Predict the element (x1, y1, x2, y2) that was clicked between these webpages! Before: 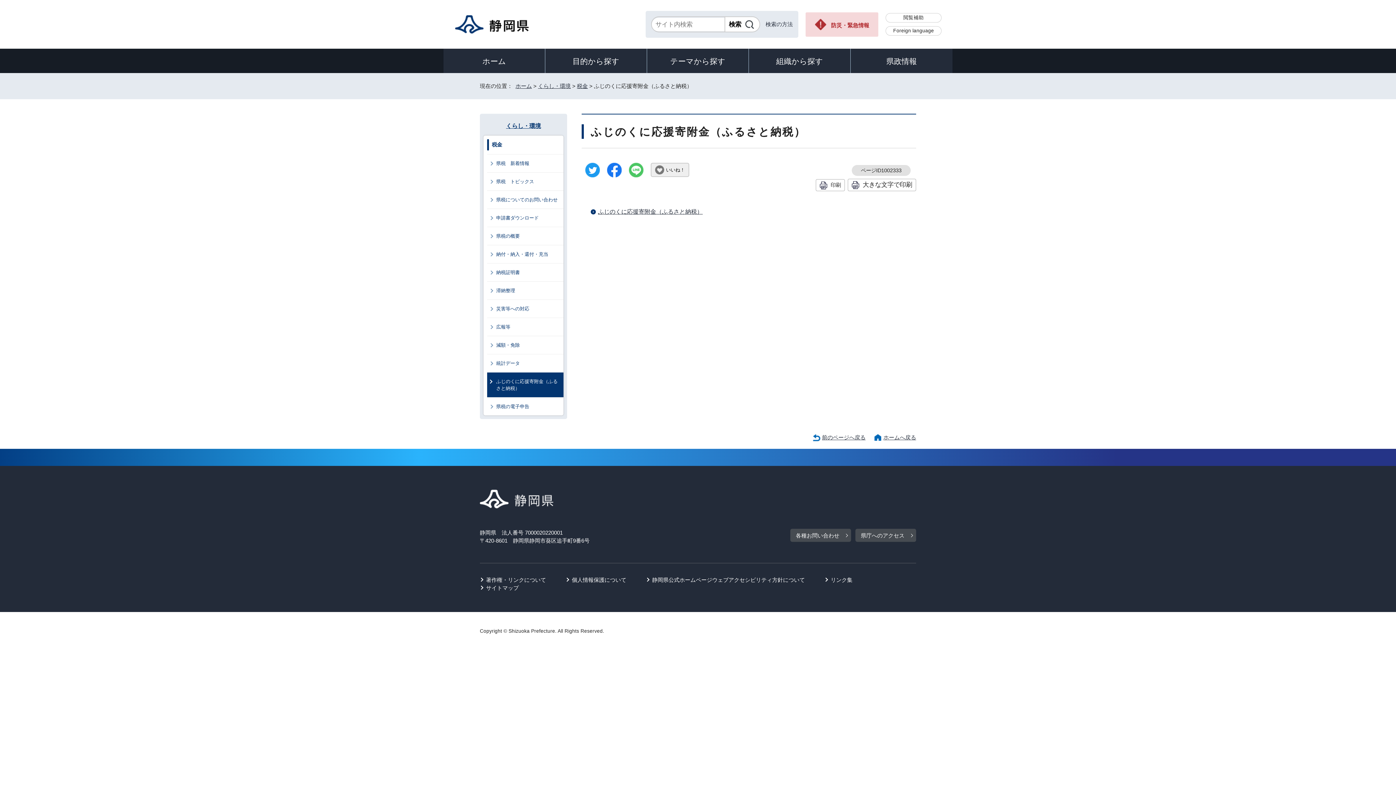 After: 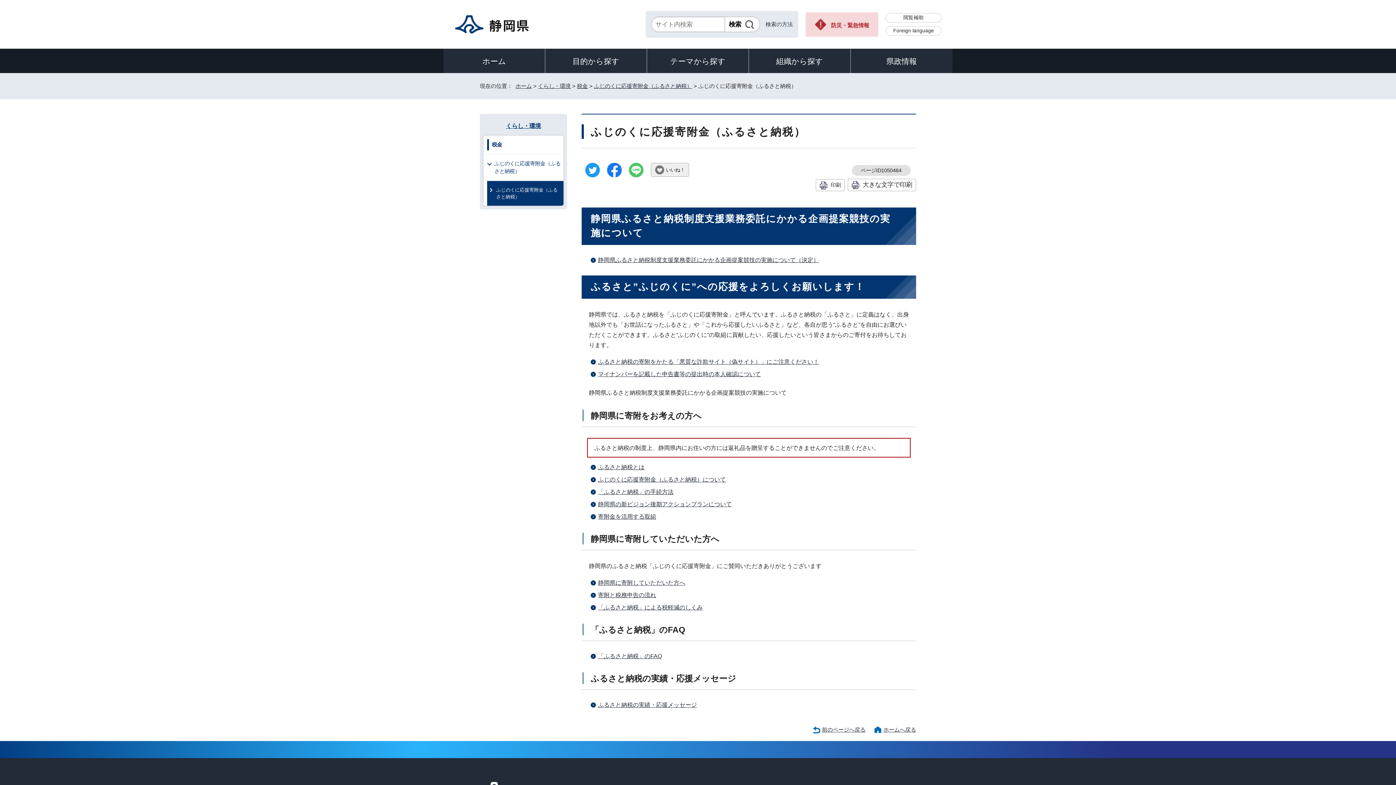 Action: label: ふじのくに応援寄附金（ふるさと納税） bbox: (598, 208, 702, 214)